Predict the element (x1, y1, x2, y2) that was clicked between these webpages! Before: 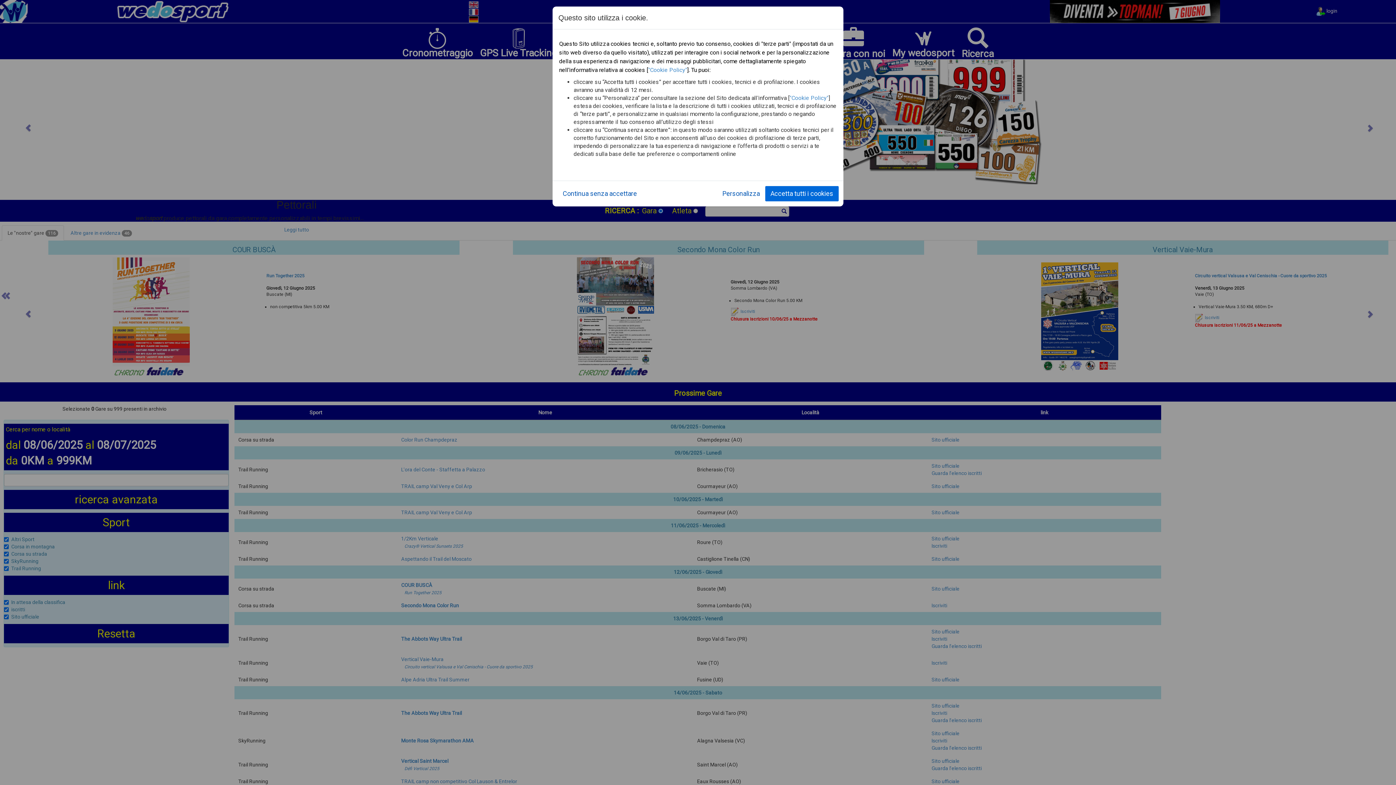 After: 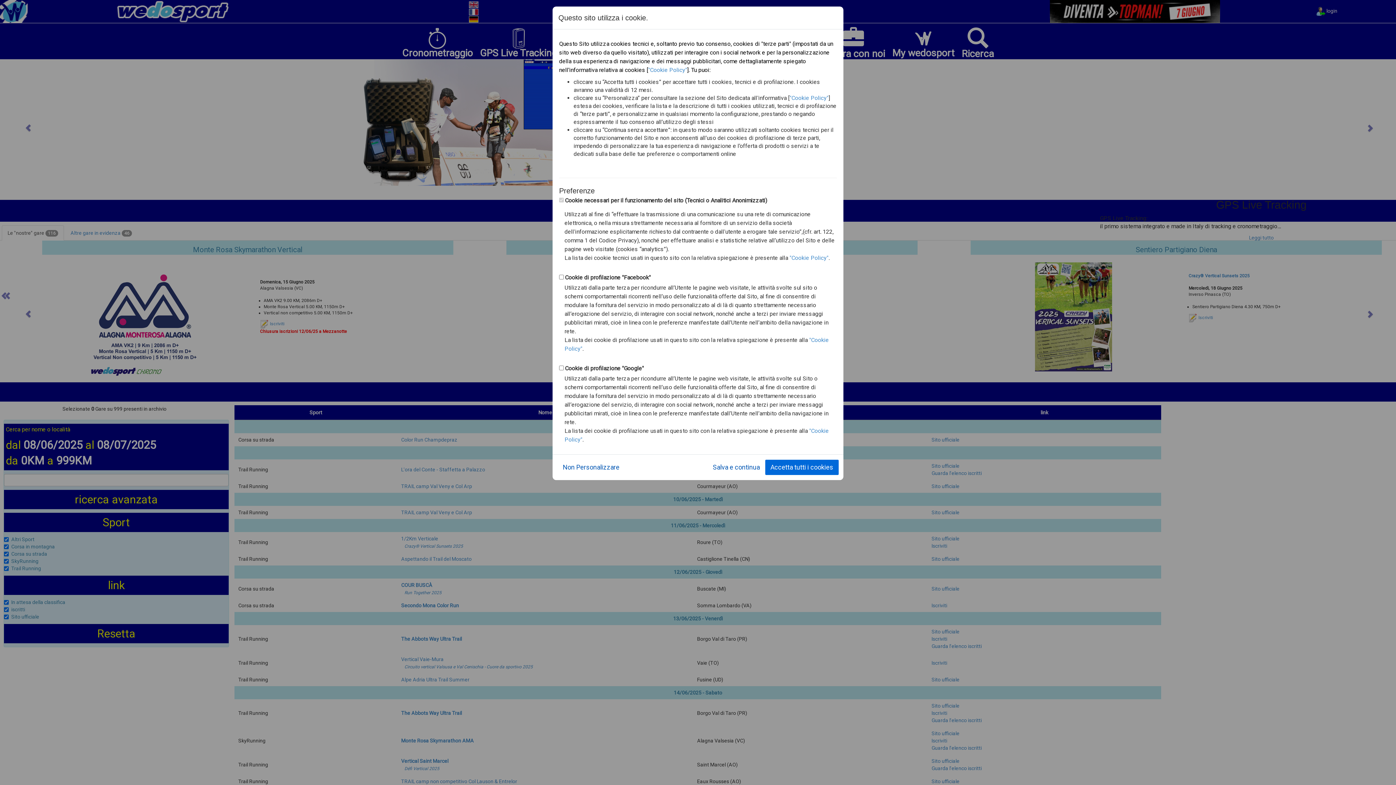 Action: bbox: (717, 186, 765, 201) label: Personalizza